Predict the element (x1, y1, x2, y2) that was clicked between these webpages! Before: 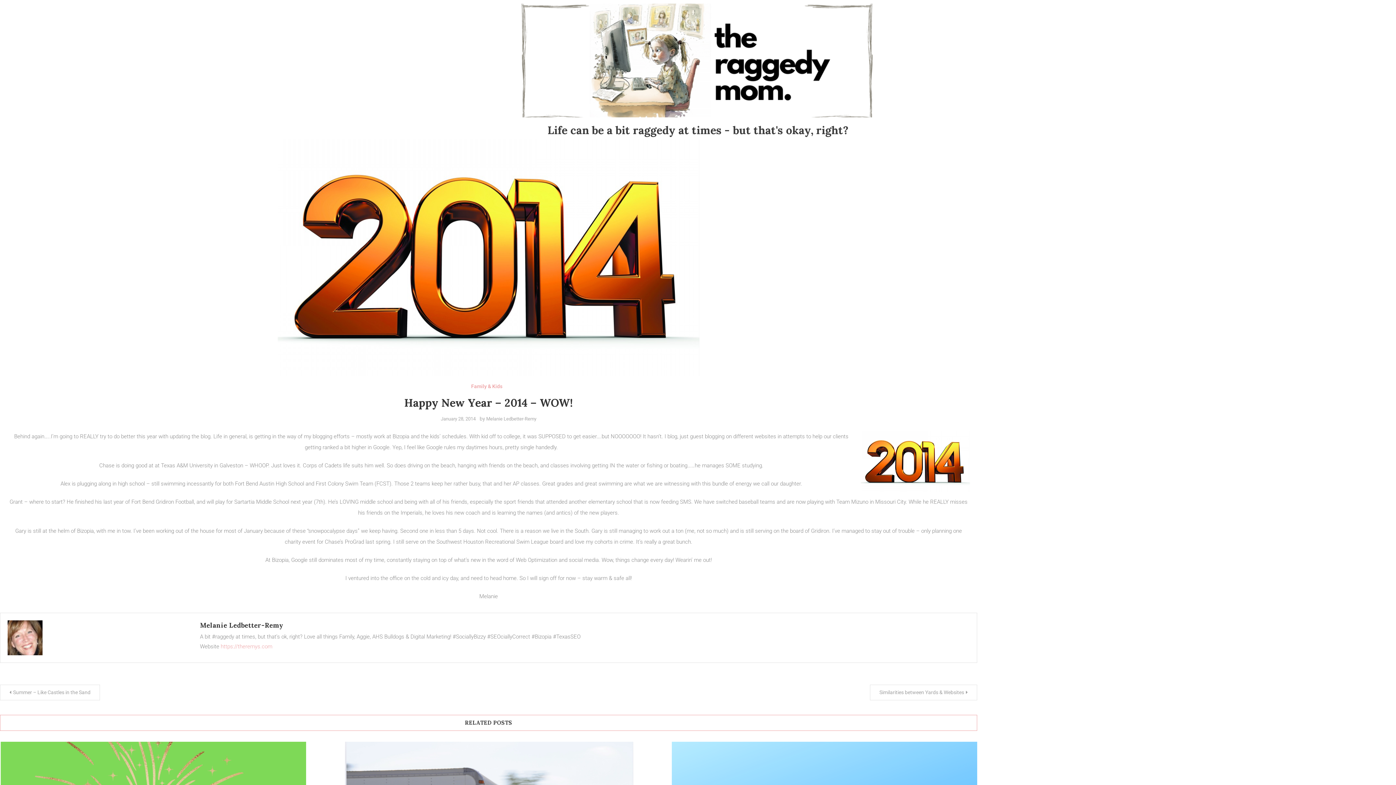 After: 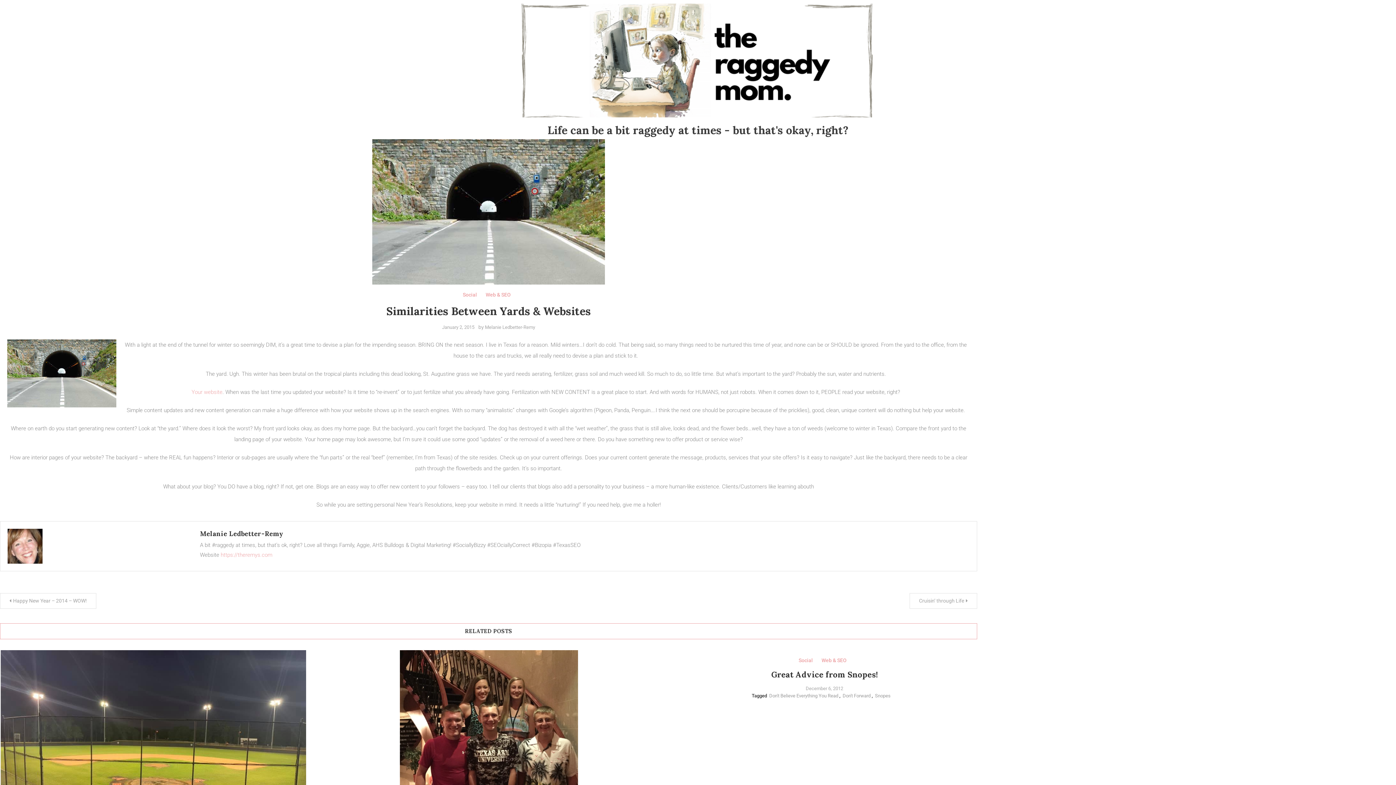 Action: label: Similarities between Yards & Websites bbox: (870, 685, 977, 700)